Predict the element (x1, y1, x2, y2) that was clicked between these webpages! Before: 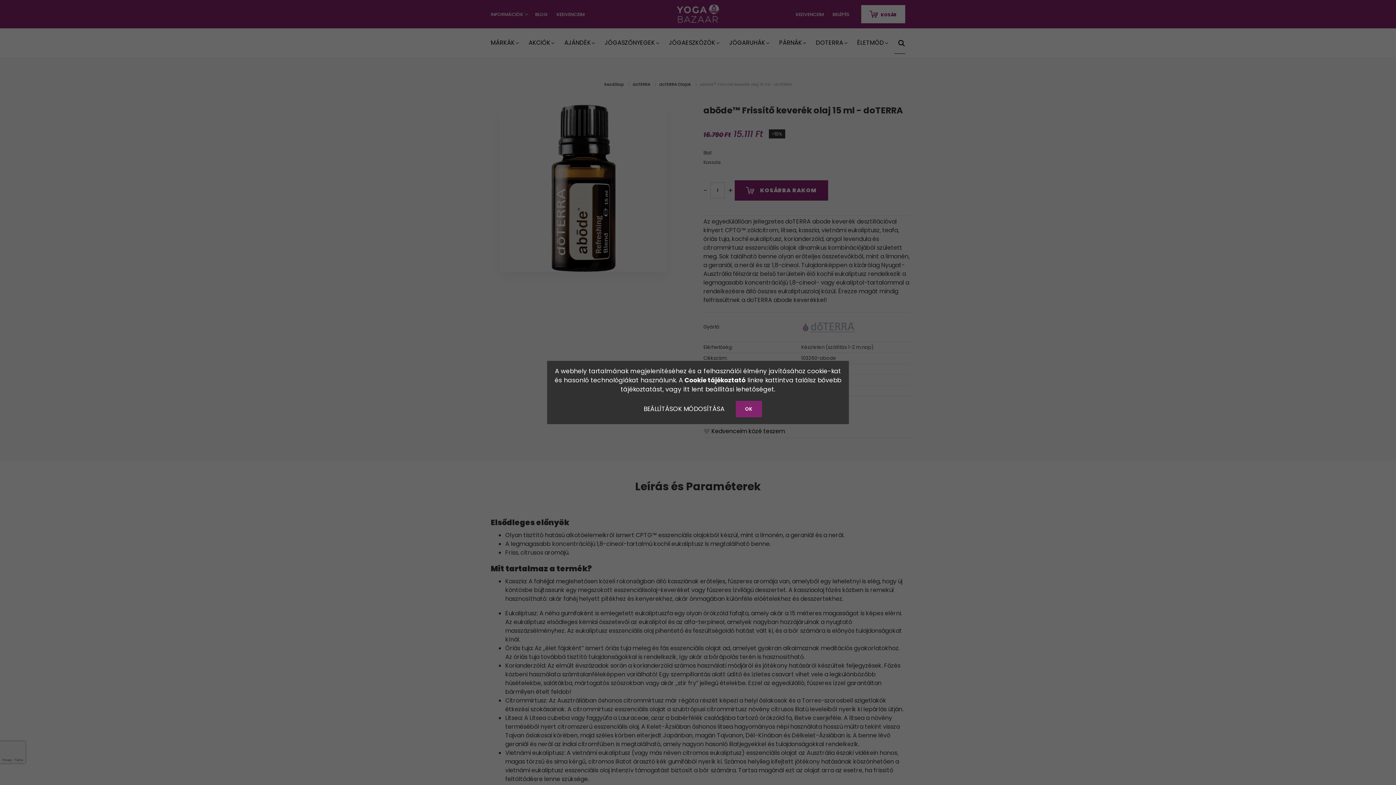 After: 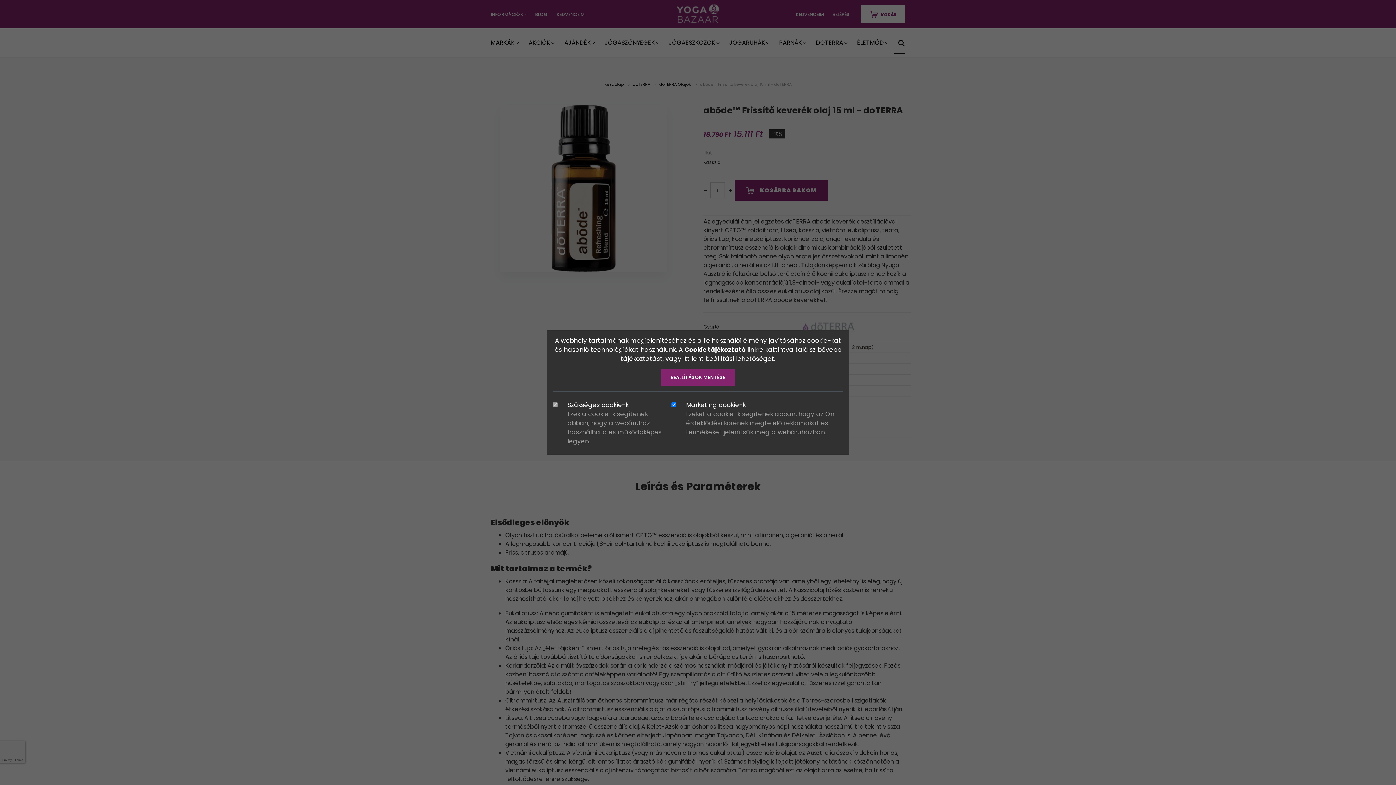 Action: label: BEÁLLÍTÁSOK MÓDOSÍTÁSA bbox: (634, 400, 734, 418)